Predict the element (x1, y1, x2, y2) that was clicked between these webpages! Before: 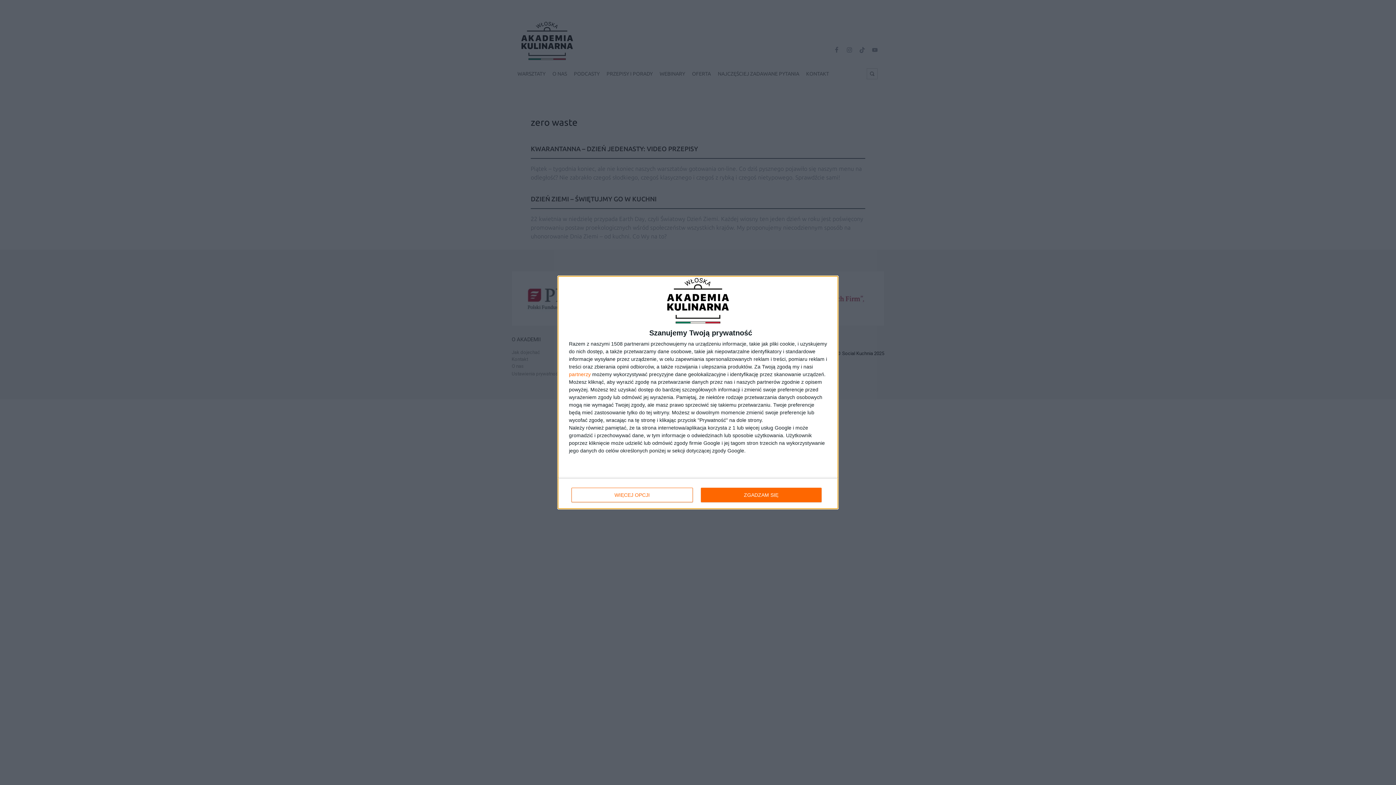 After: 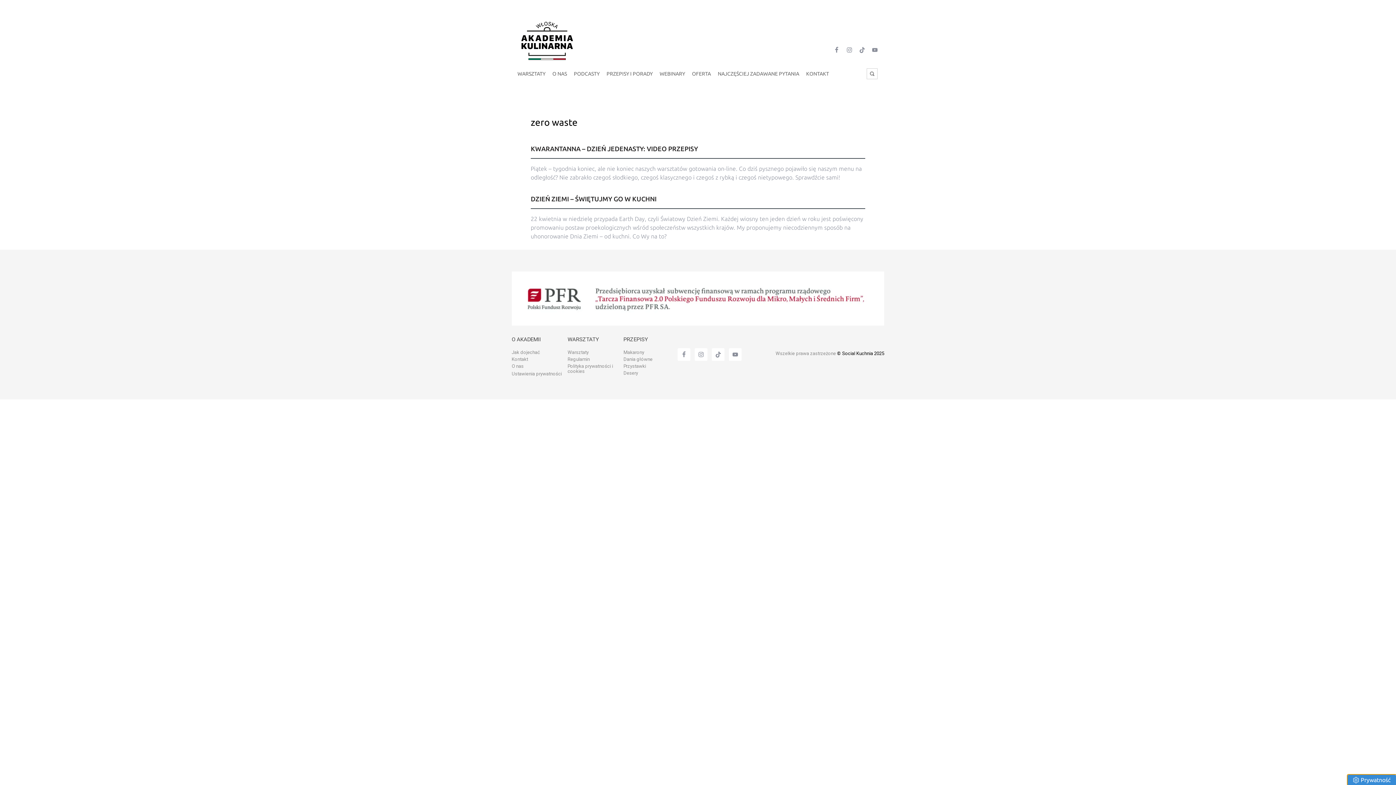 Action: label: ZGADZAM SIĘ bbox: (700, 488, 821, 502)